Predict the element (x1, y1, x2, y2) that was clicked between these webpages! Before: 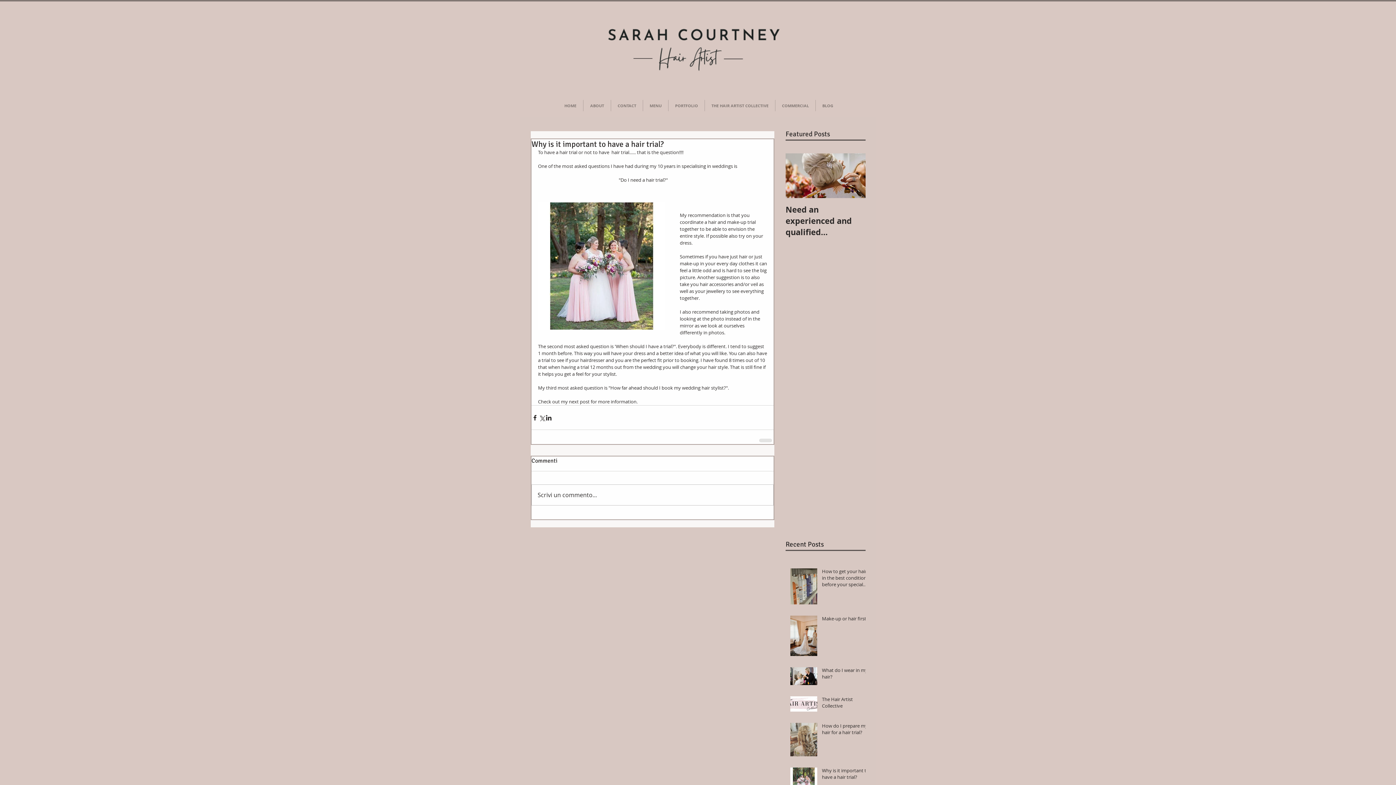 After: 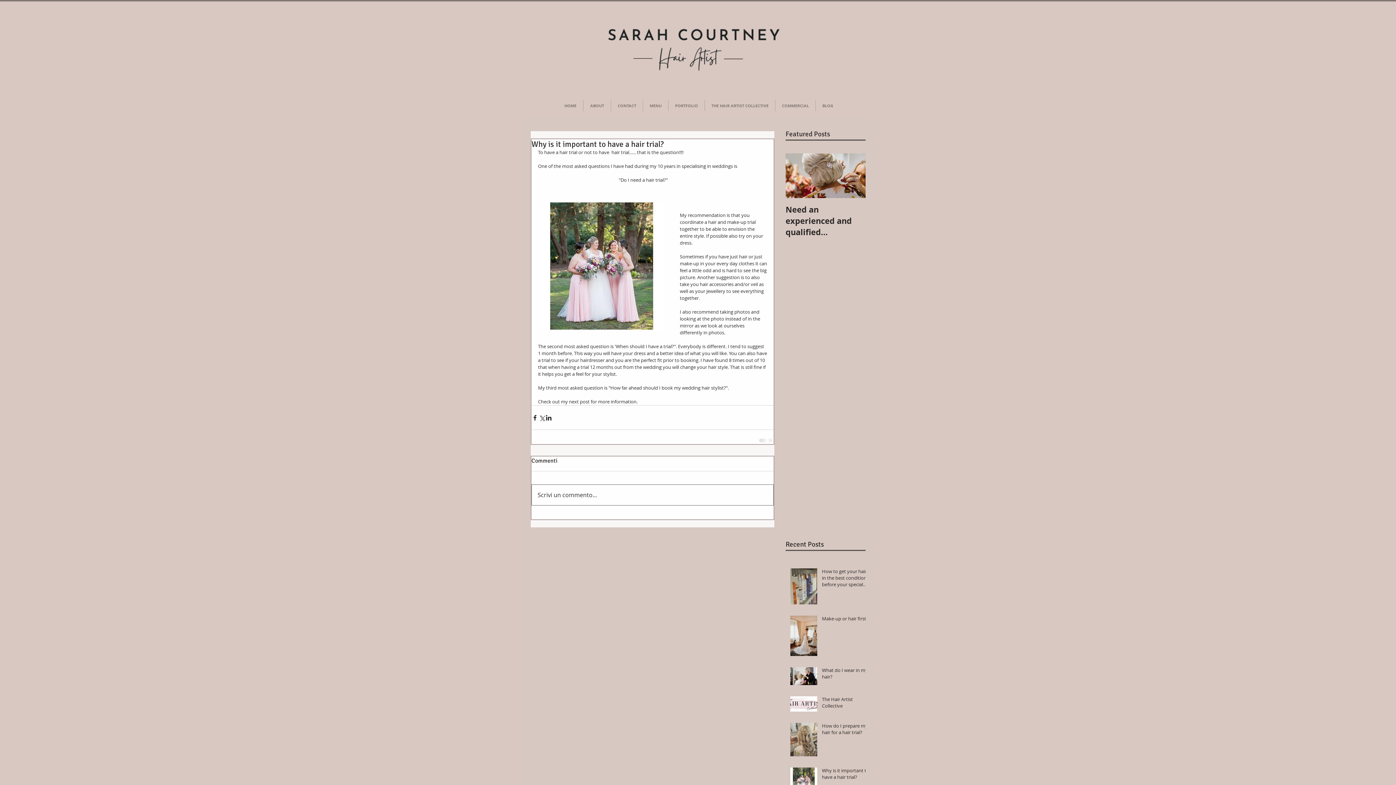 Action: label: Scrivi un commento... bbox: (532, 485, 773, 505)